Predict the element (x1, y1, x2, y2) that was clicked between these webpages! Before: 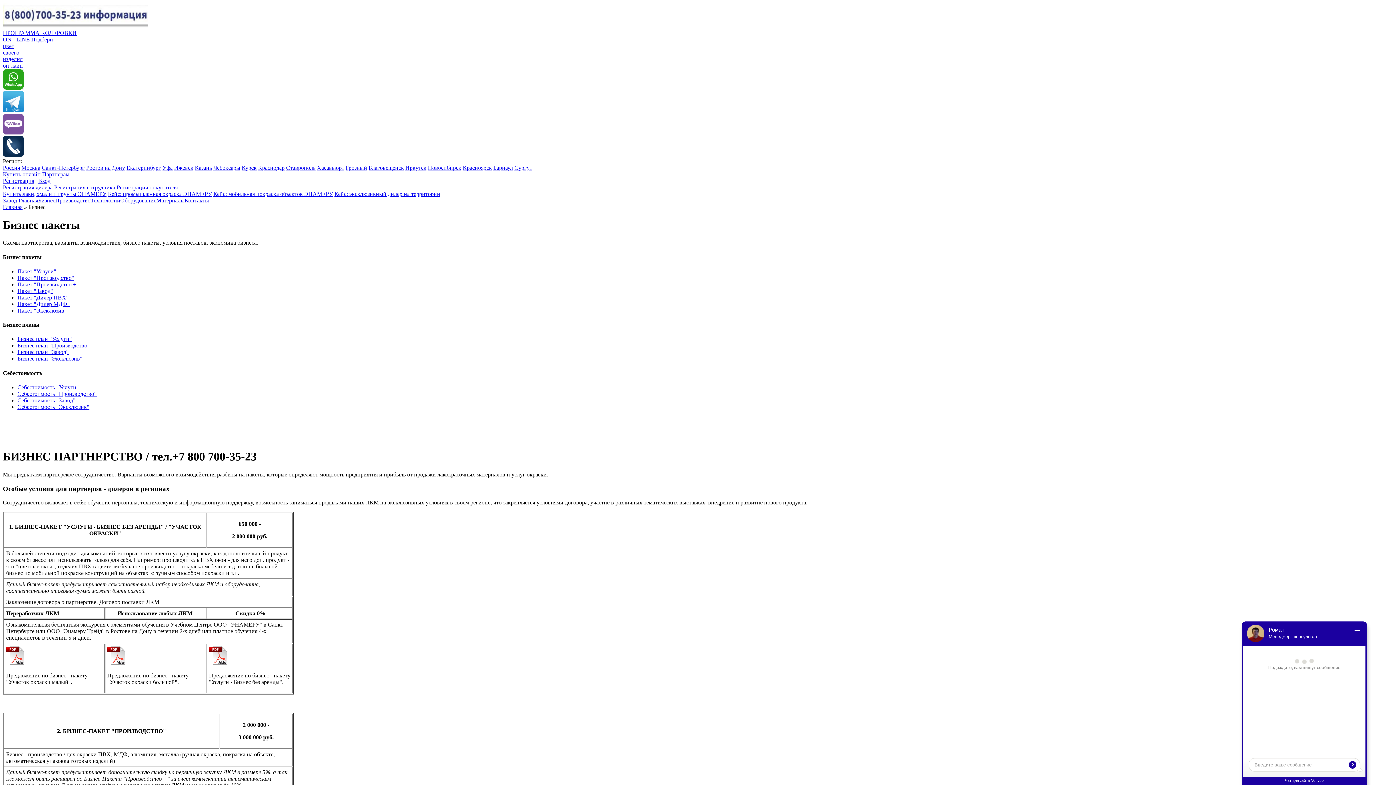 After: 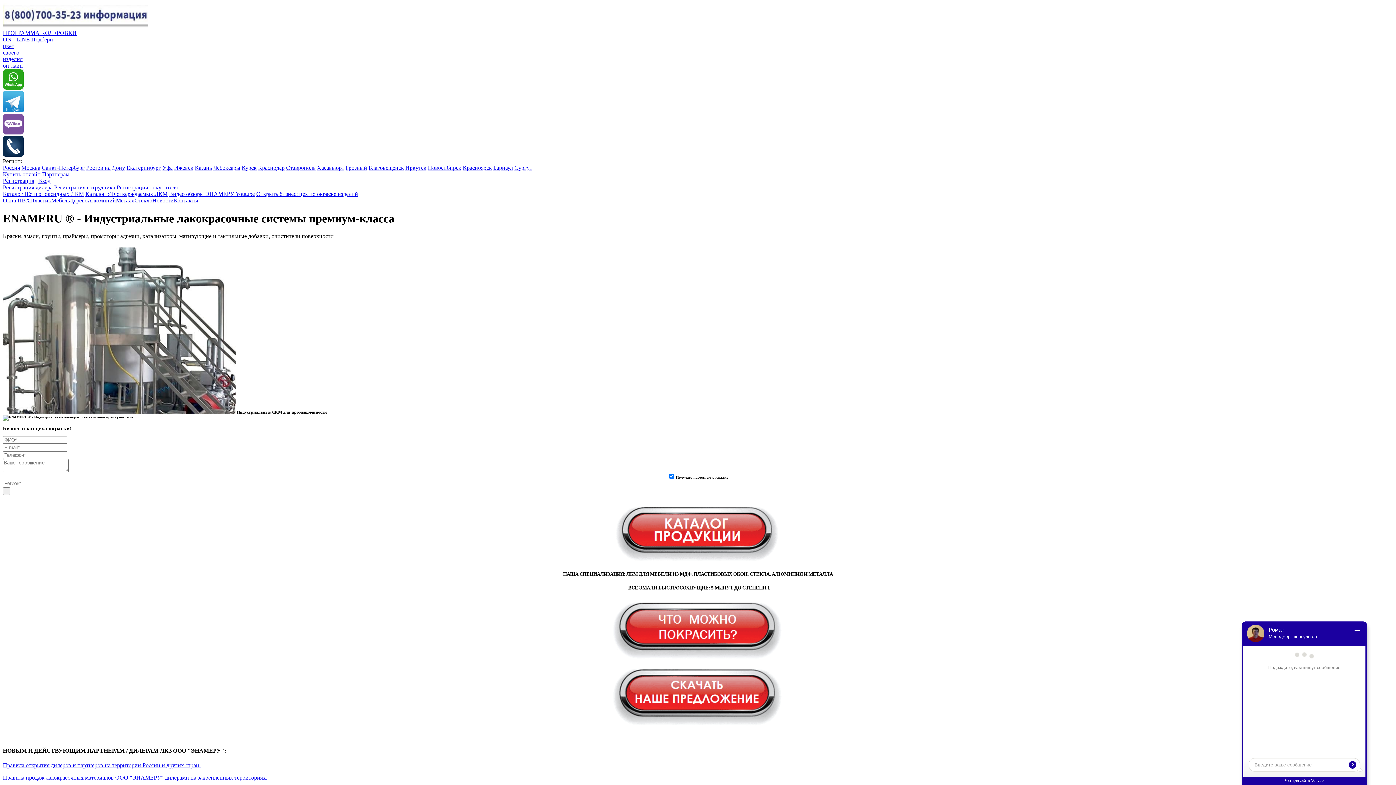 Action: bbox: (2, 164, 20, 171) label: Россия